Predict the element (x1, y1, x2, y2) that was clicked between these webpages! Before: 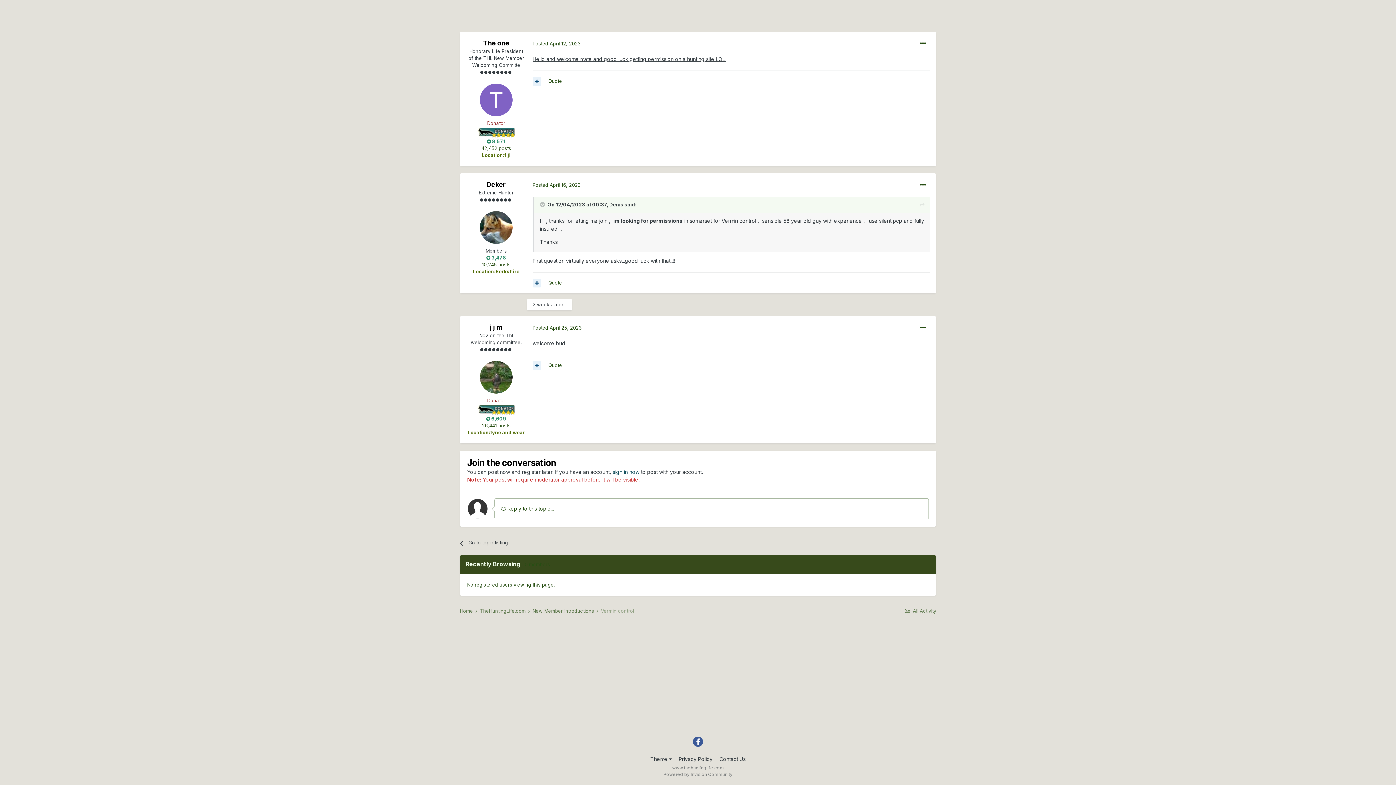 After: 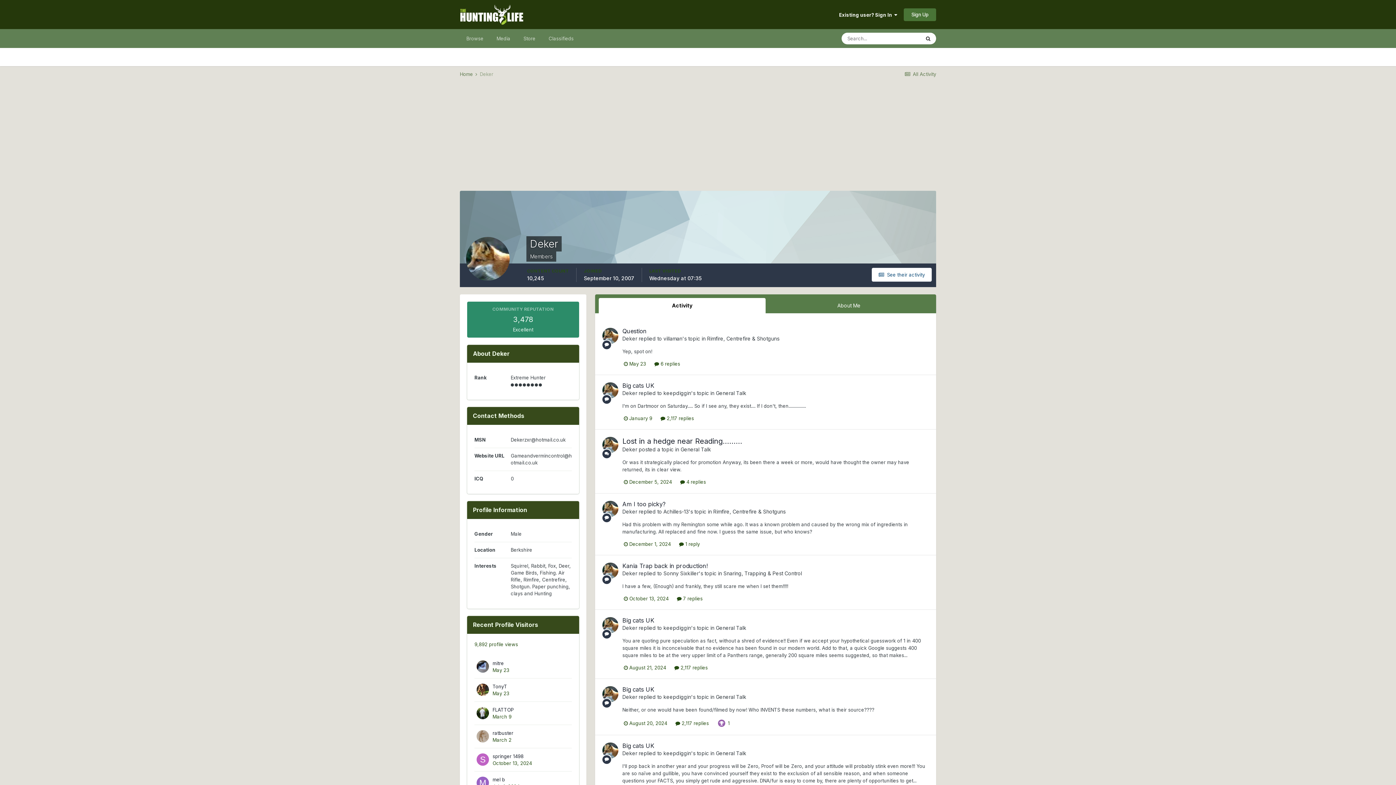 Action: label: Deker bbox: (486, 180, 506, 188)